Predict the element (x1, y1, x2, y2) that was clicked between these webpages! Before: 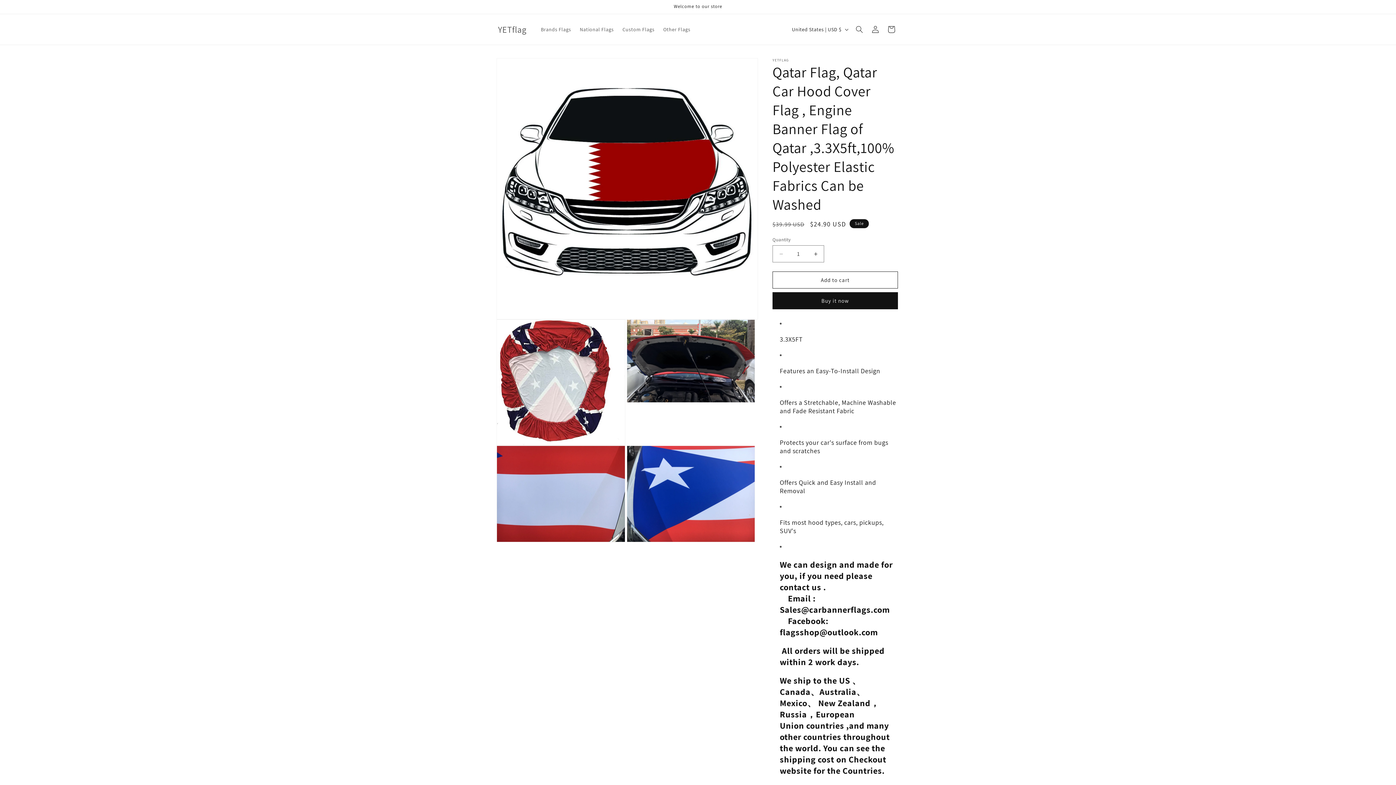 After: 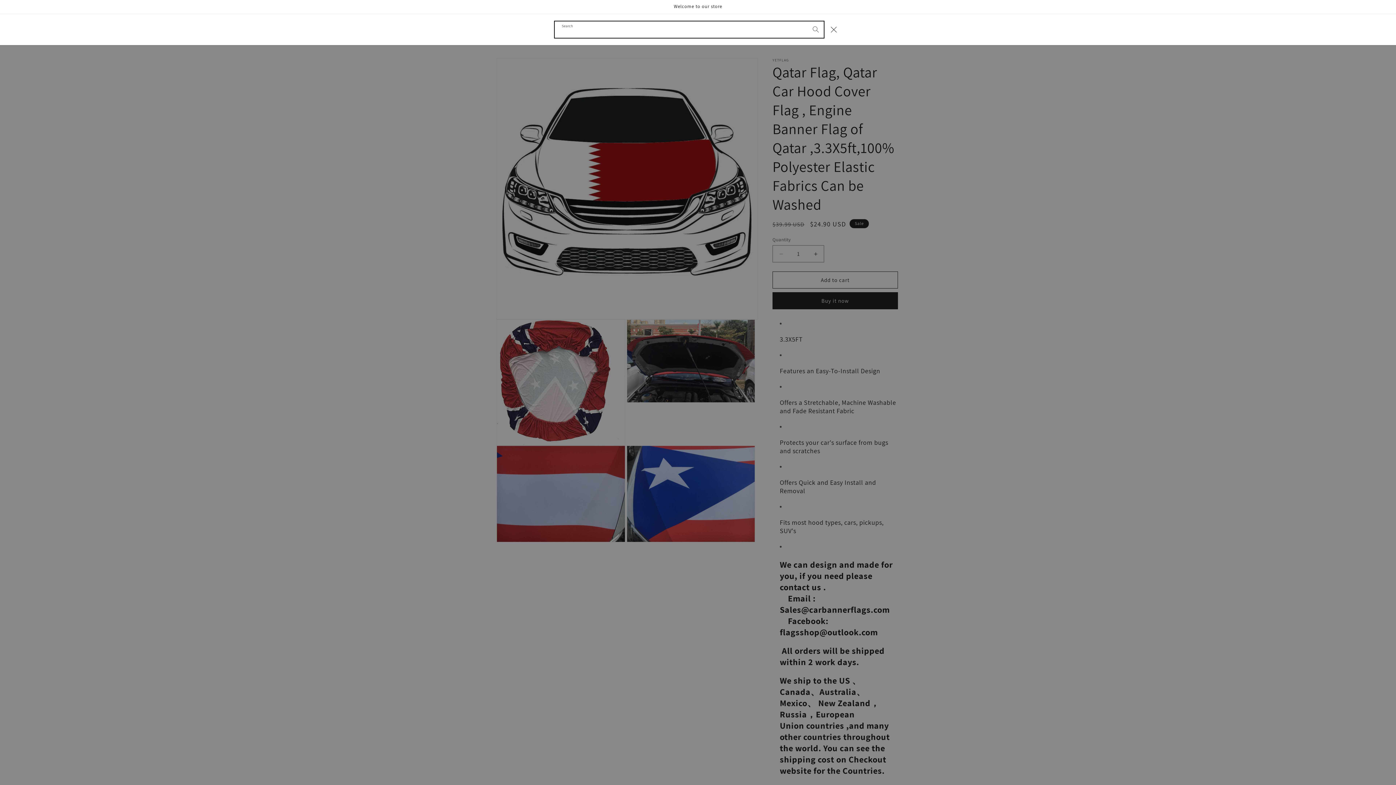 Action: bbox: (851, 21, 867, 37) label: Search